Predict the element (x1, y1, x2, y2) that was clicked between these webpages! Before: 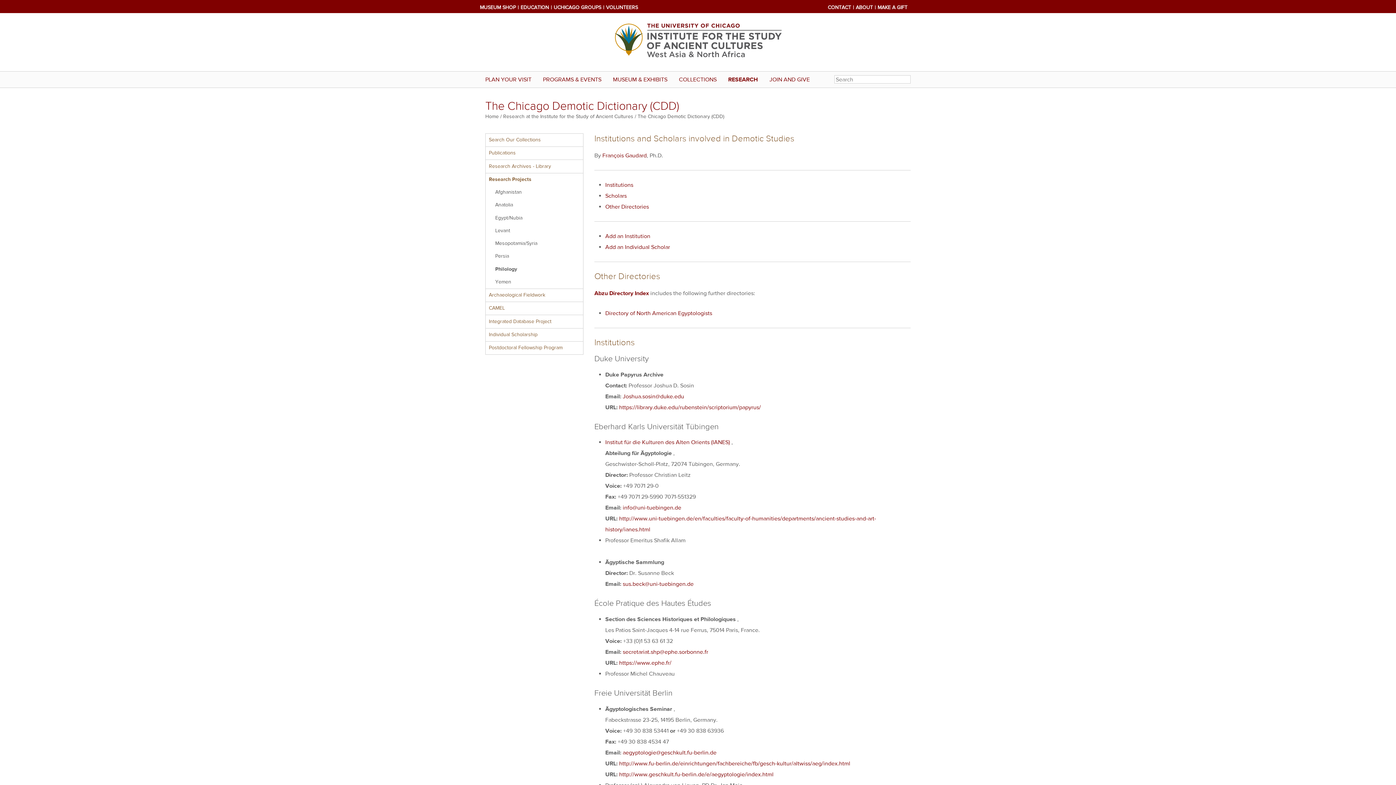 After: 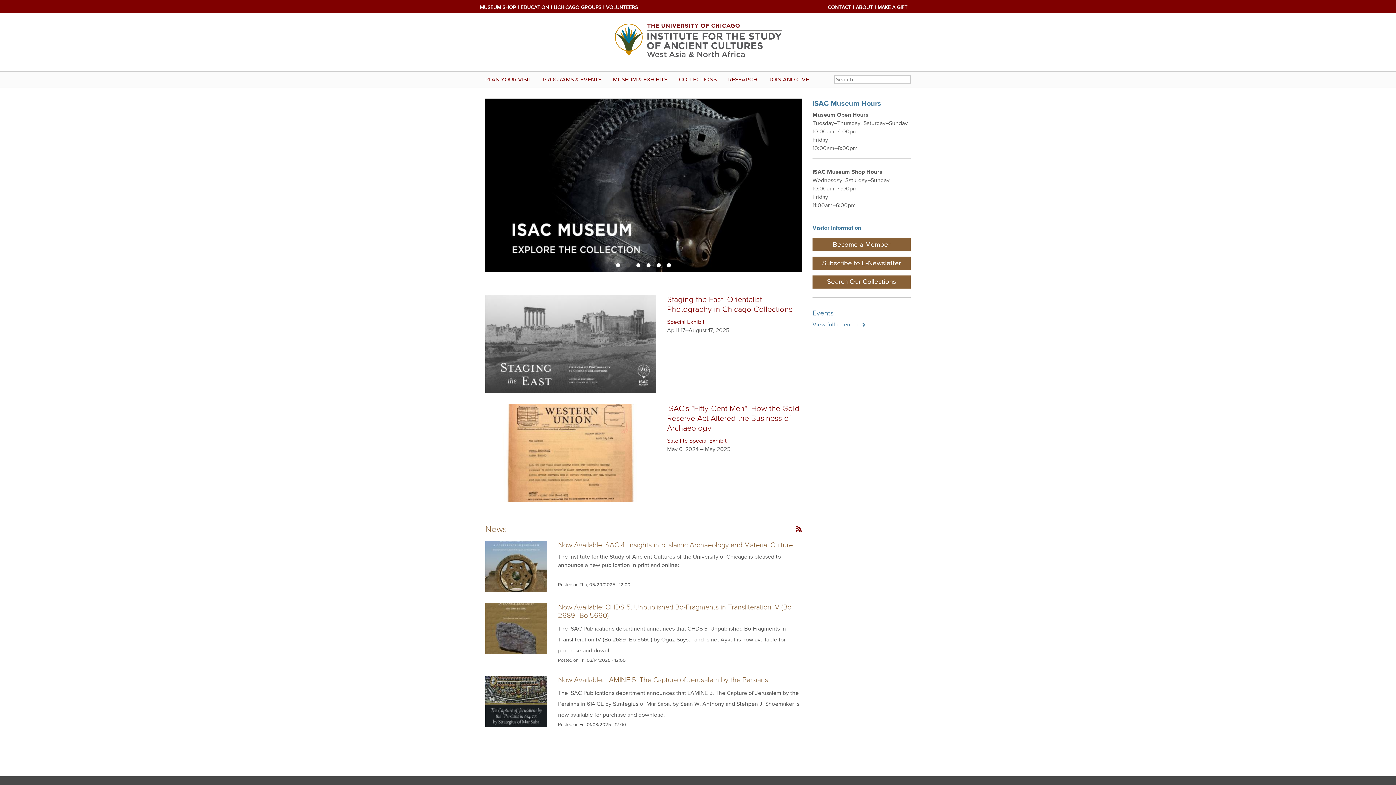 Action: bbox: (604, 13, 792, 71)